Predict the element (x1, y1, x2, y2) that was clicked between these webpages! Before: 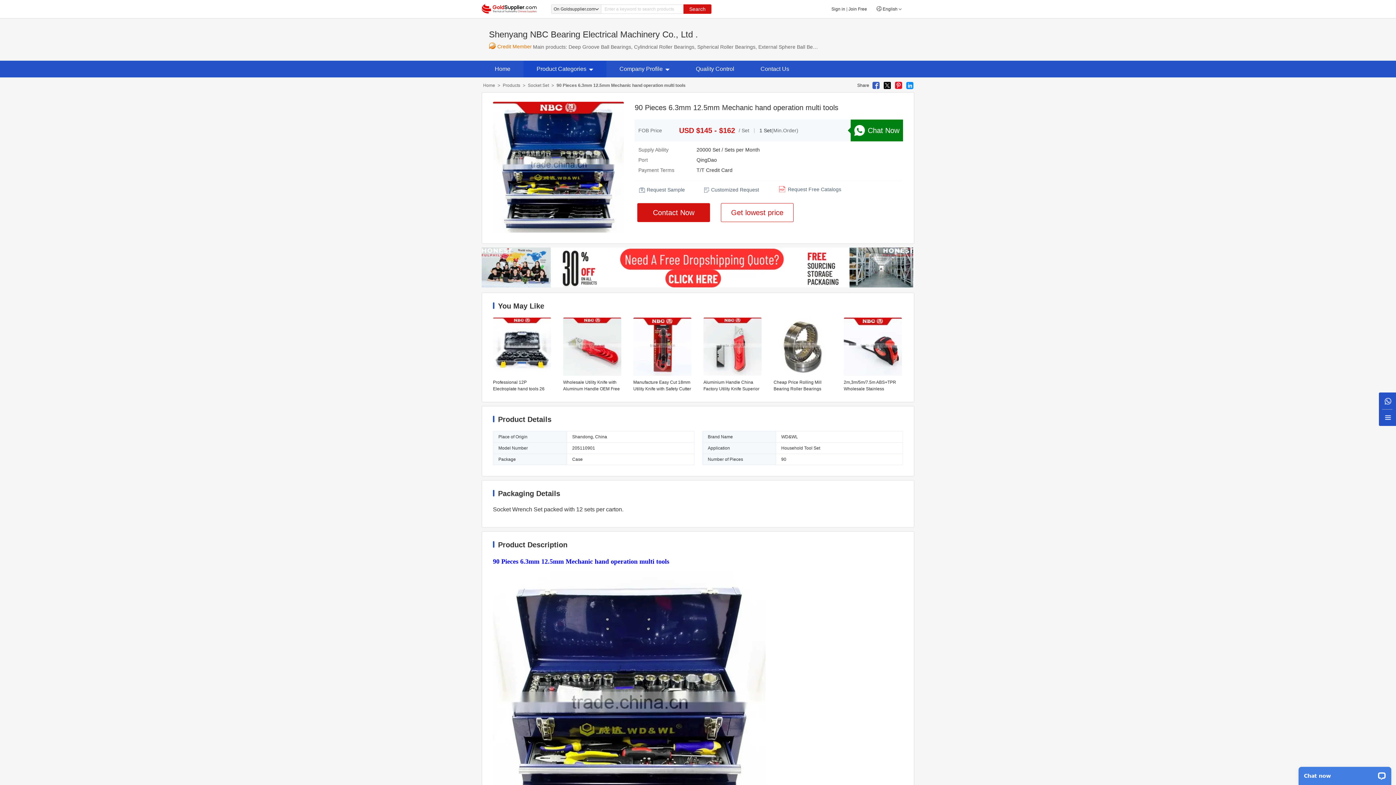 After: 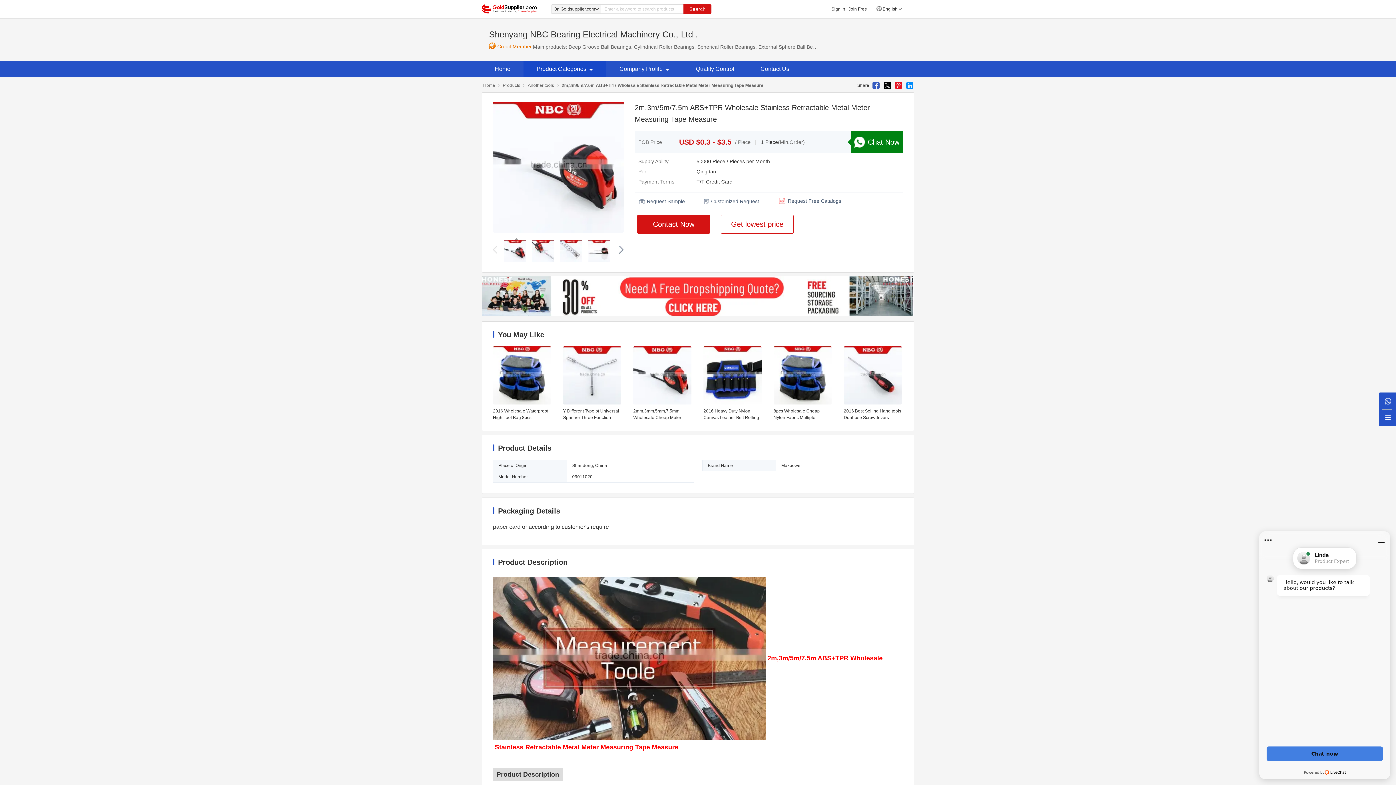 Action: bbox: (844, 372, 902, 392) label: 2m,3m/5m/7.5m ABS+TPR Wholesale Stainless Retractable Metal Meter Measuring Tape Measure